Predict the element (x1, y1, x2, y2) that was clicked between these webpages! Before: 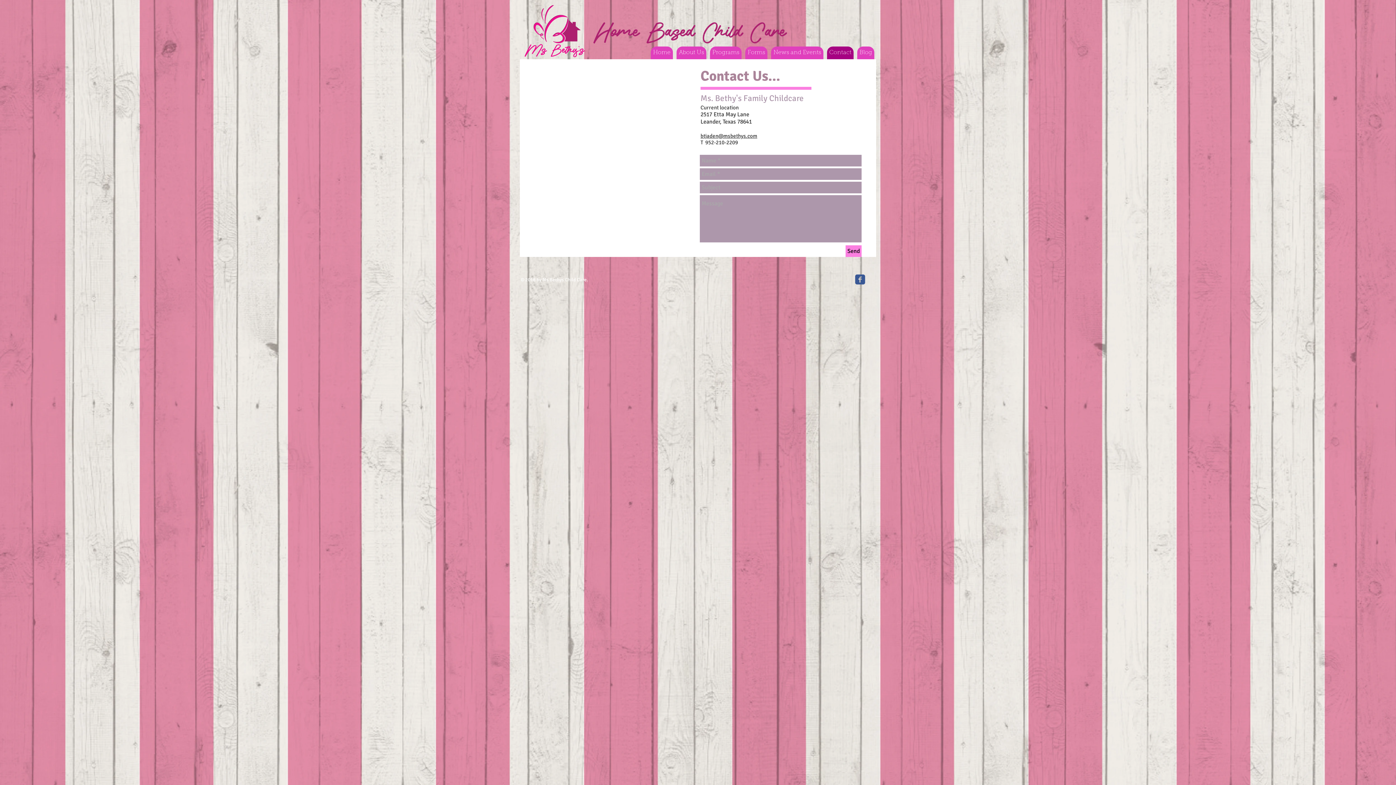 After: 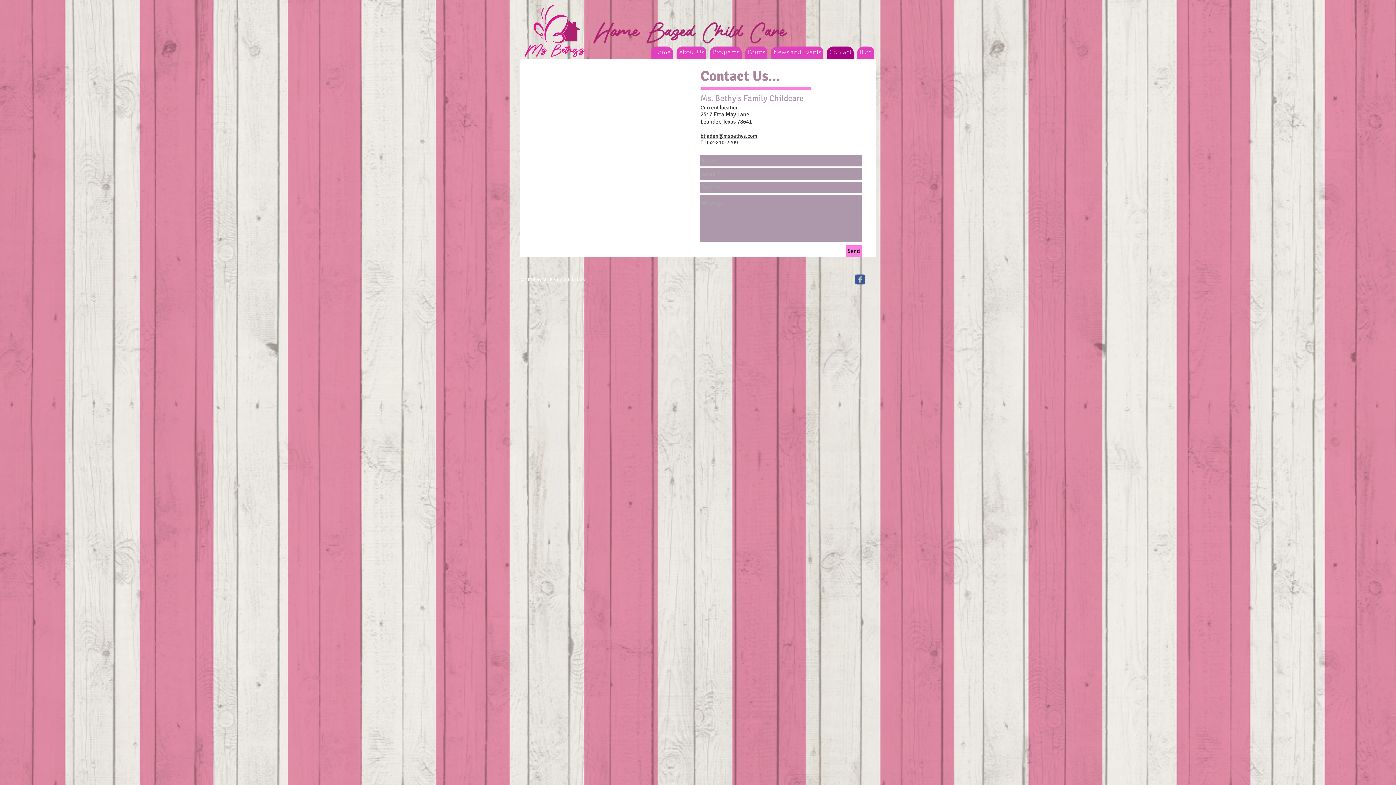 Action: bbox: (700, 132, 757, 139) label: btjaden@msbethys.com